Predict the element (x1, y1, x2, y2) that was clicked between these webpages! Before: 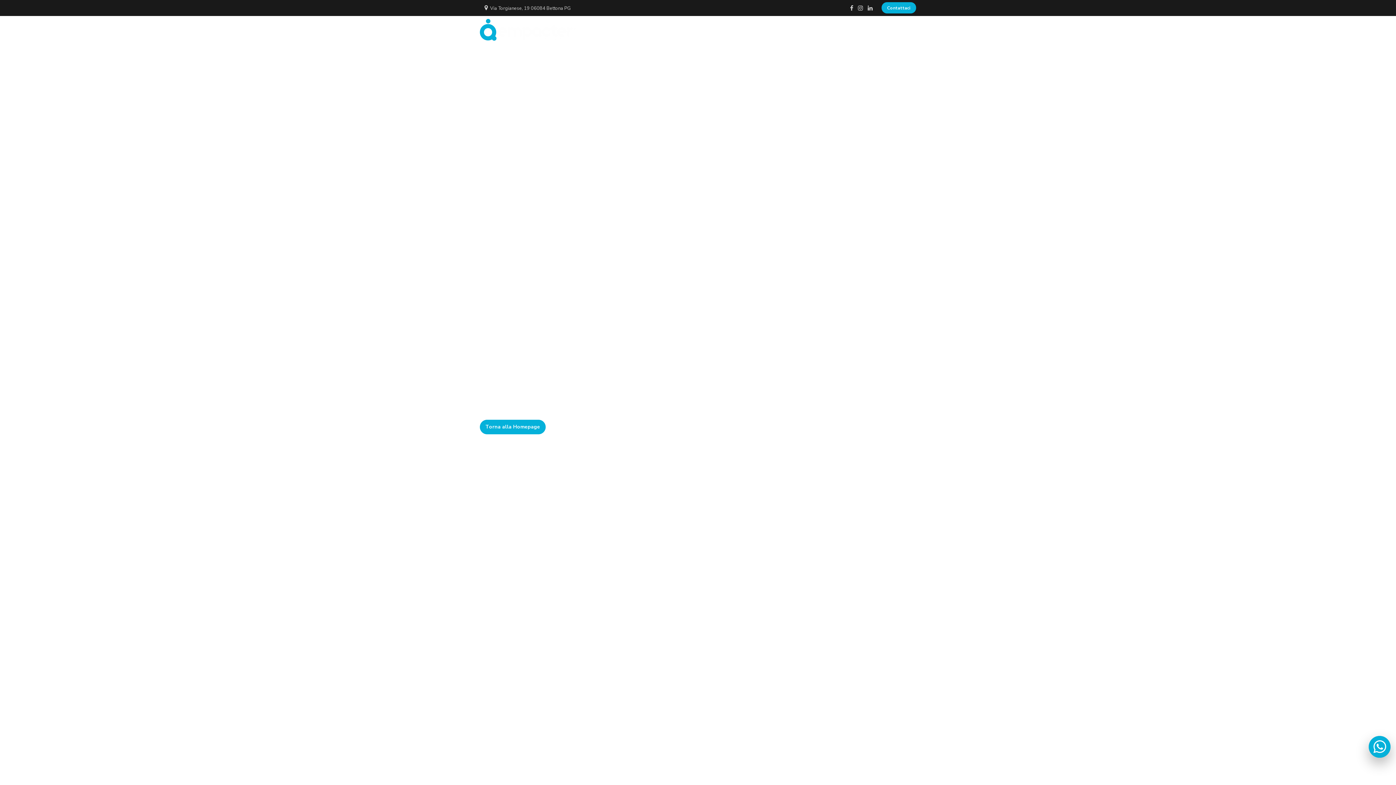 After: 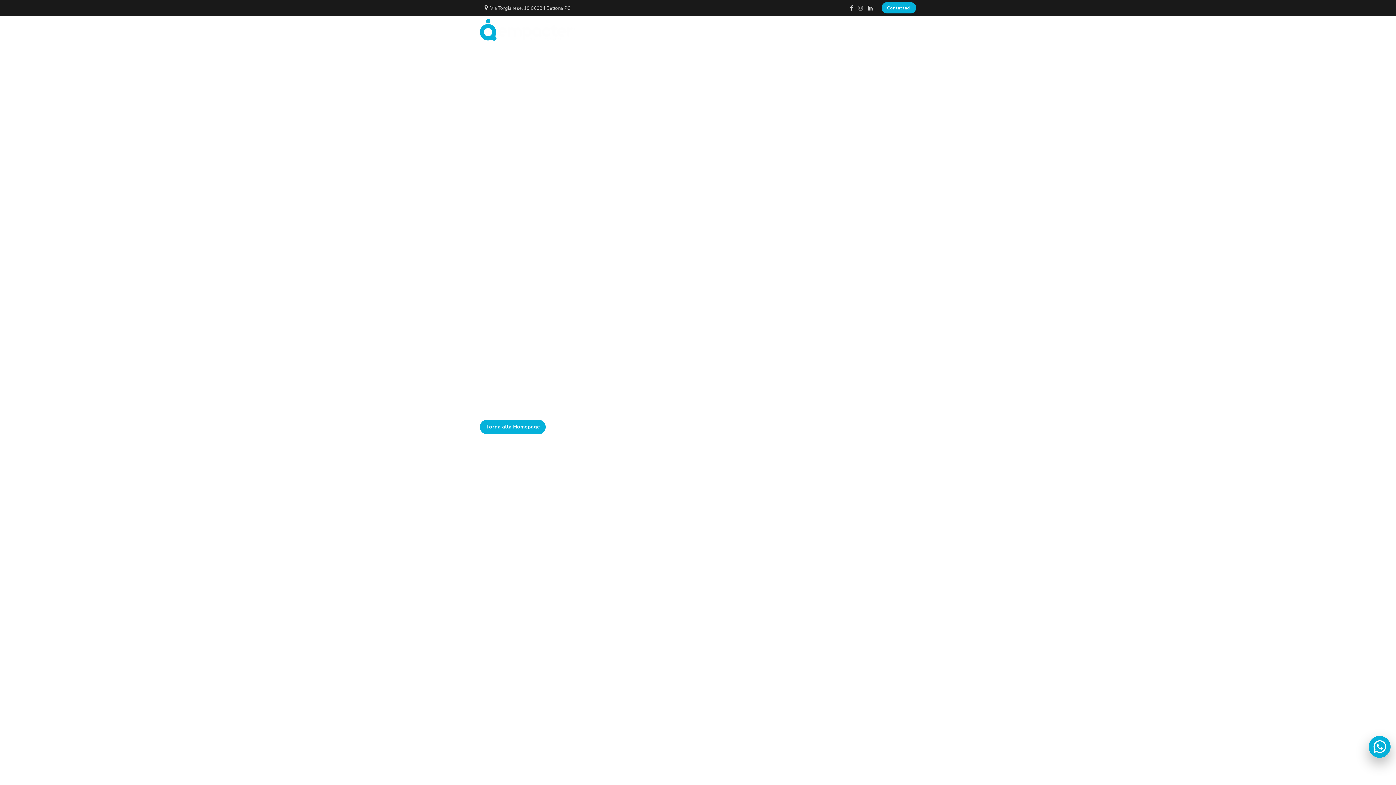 Action: bbox: (858, 2, 863, 13)